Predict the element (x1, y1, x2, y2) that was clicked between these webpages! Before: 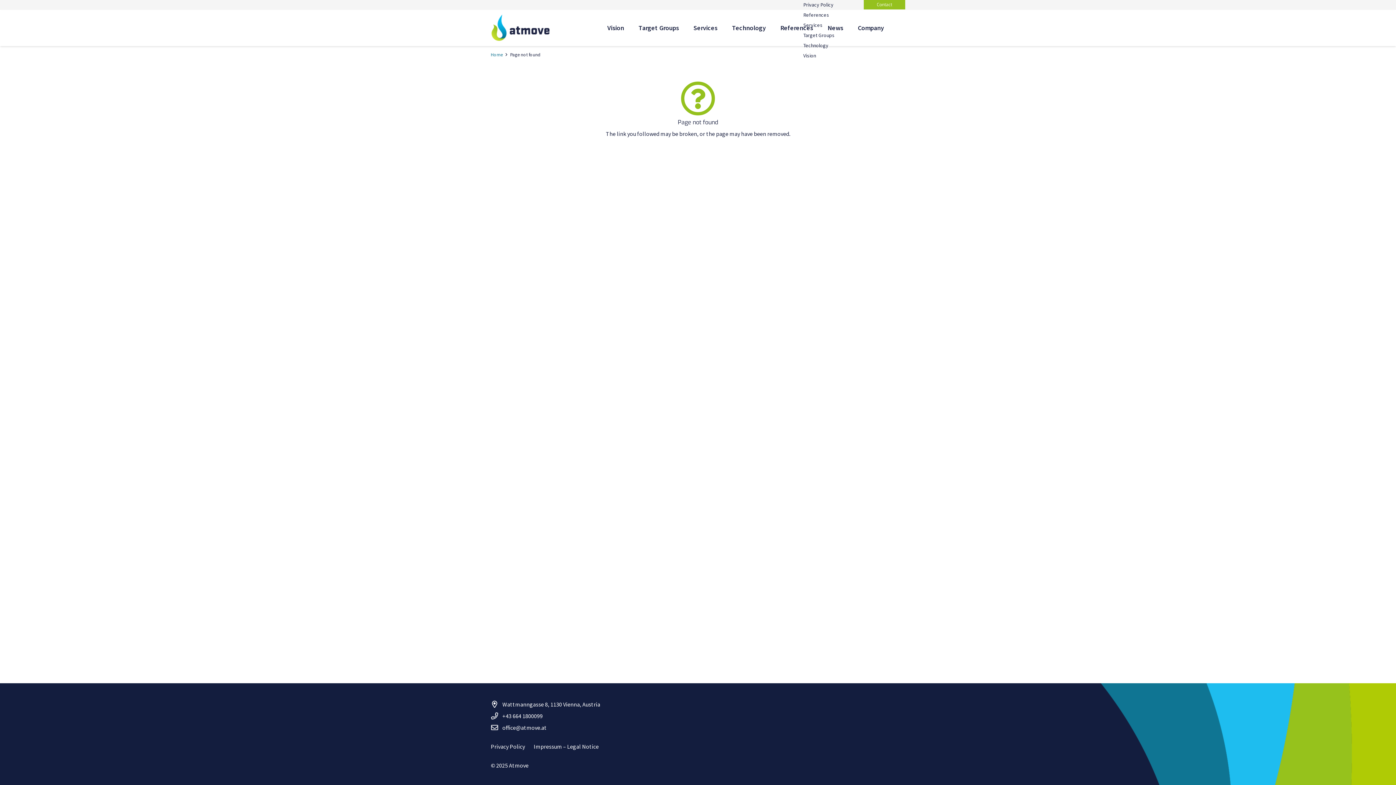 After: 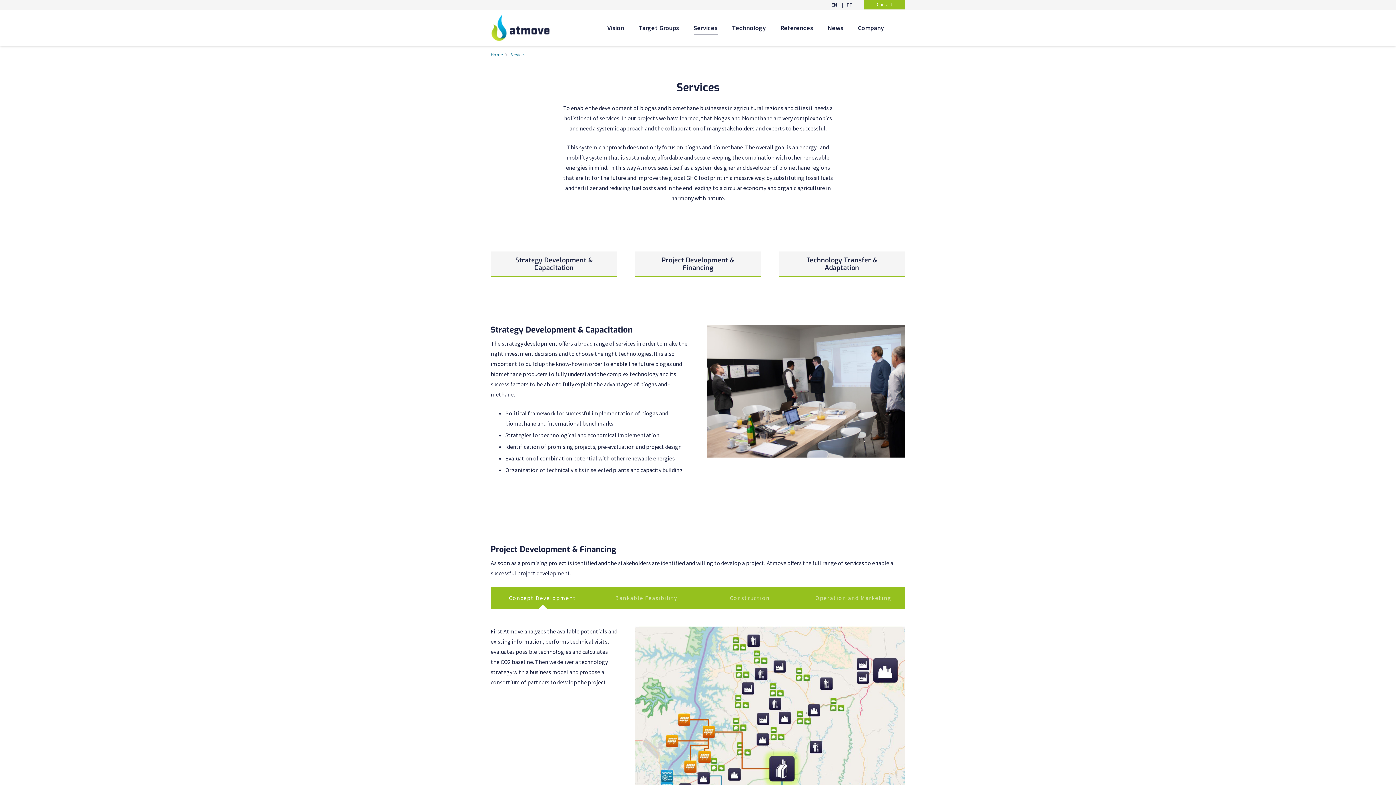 Action: label: Services bbox: (686, 9, 724, 46)